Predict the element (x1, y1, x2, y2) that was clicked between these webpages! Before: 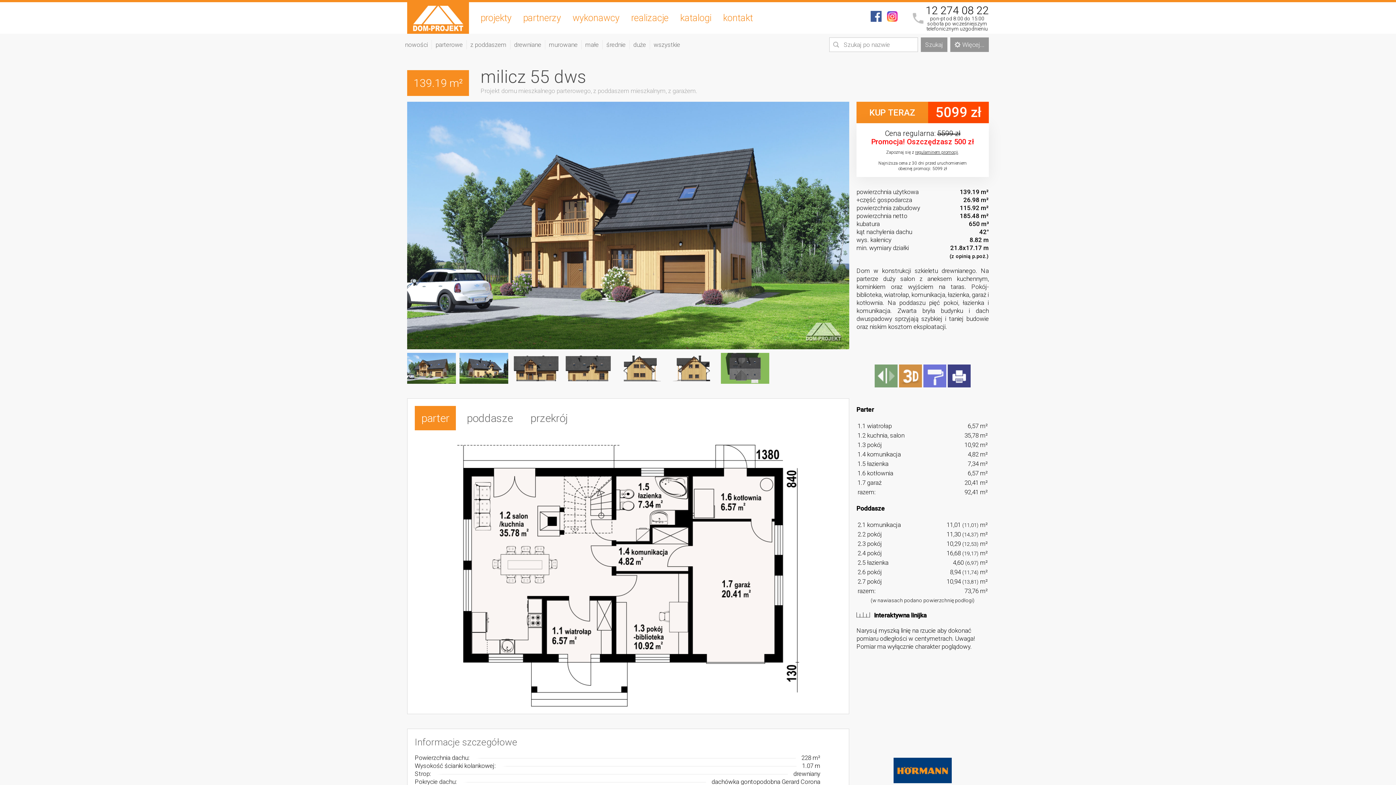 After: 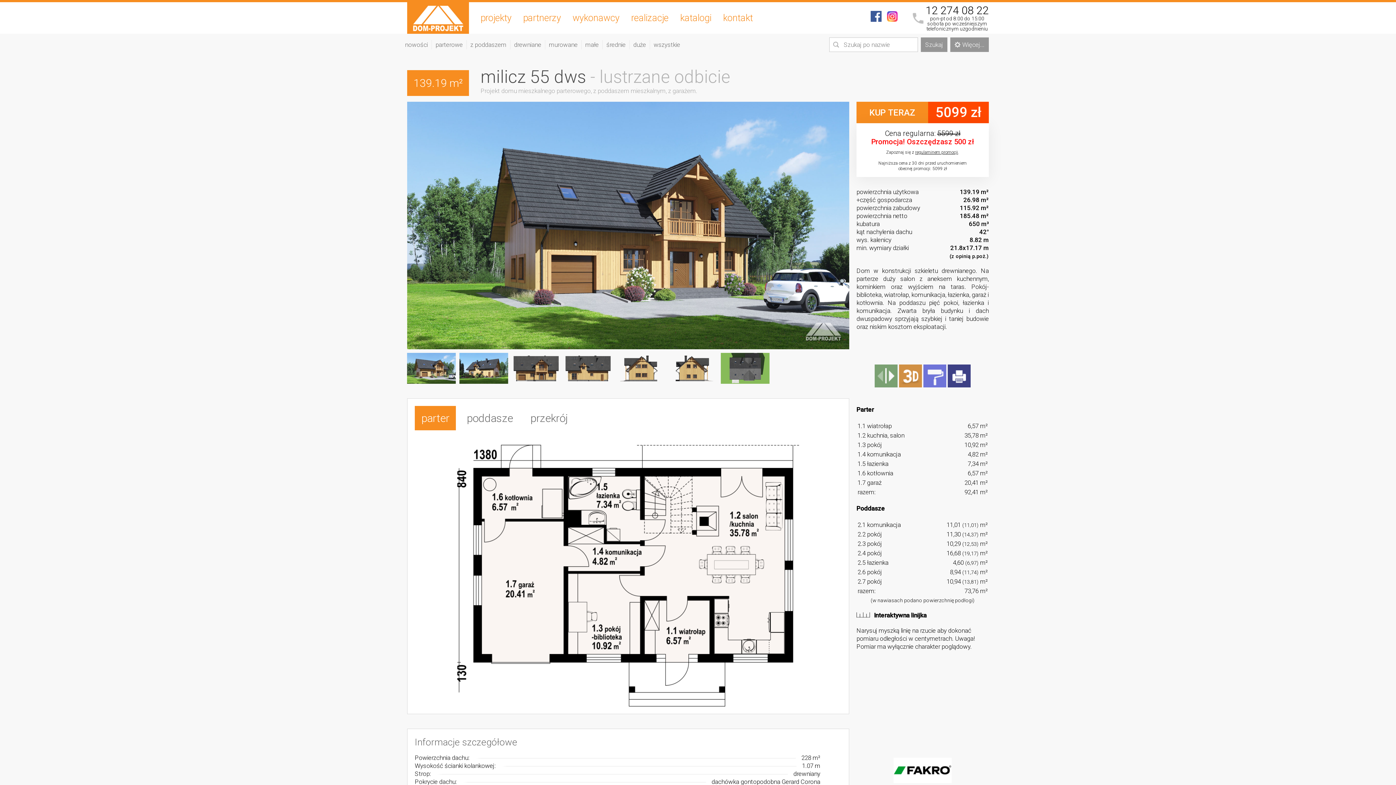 Action: bbox: (874, 364, 897, 387)